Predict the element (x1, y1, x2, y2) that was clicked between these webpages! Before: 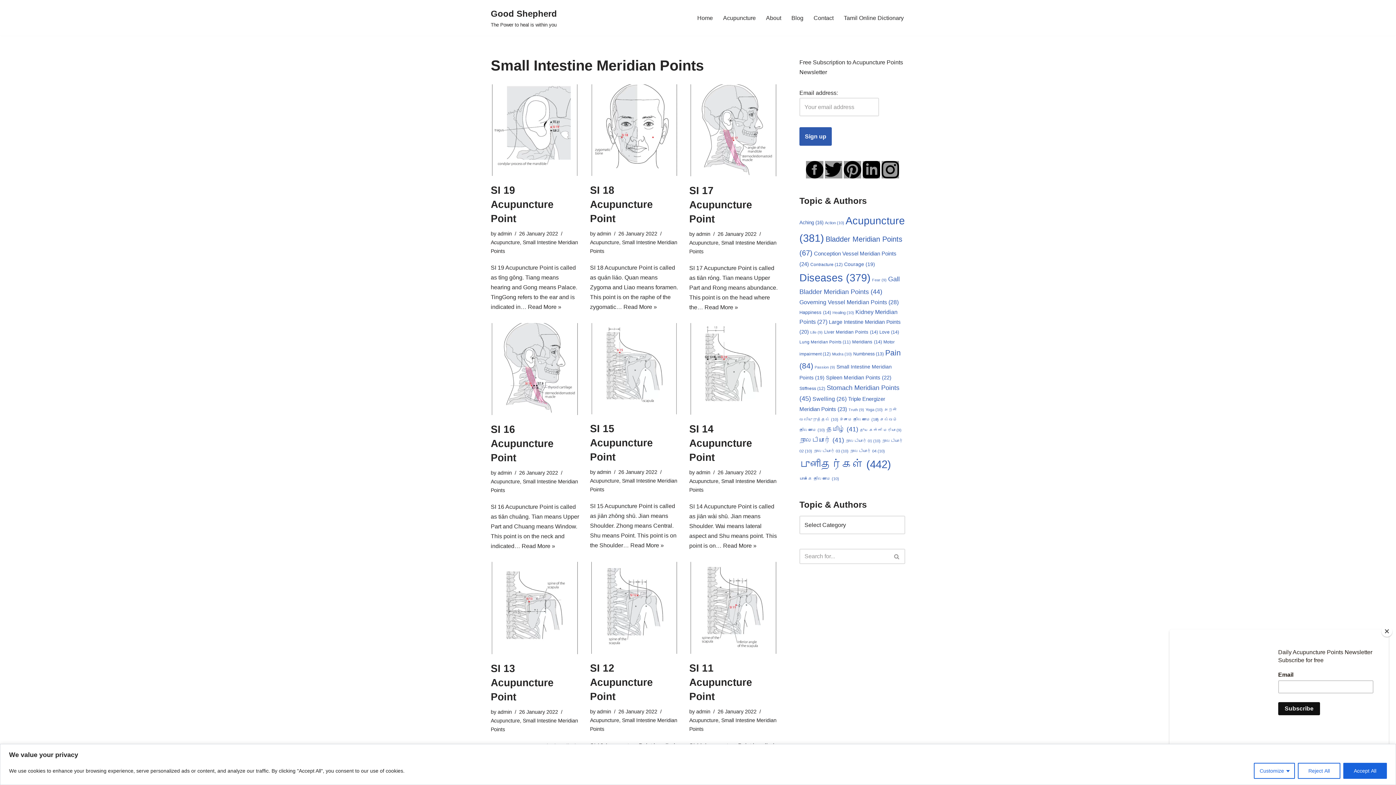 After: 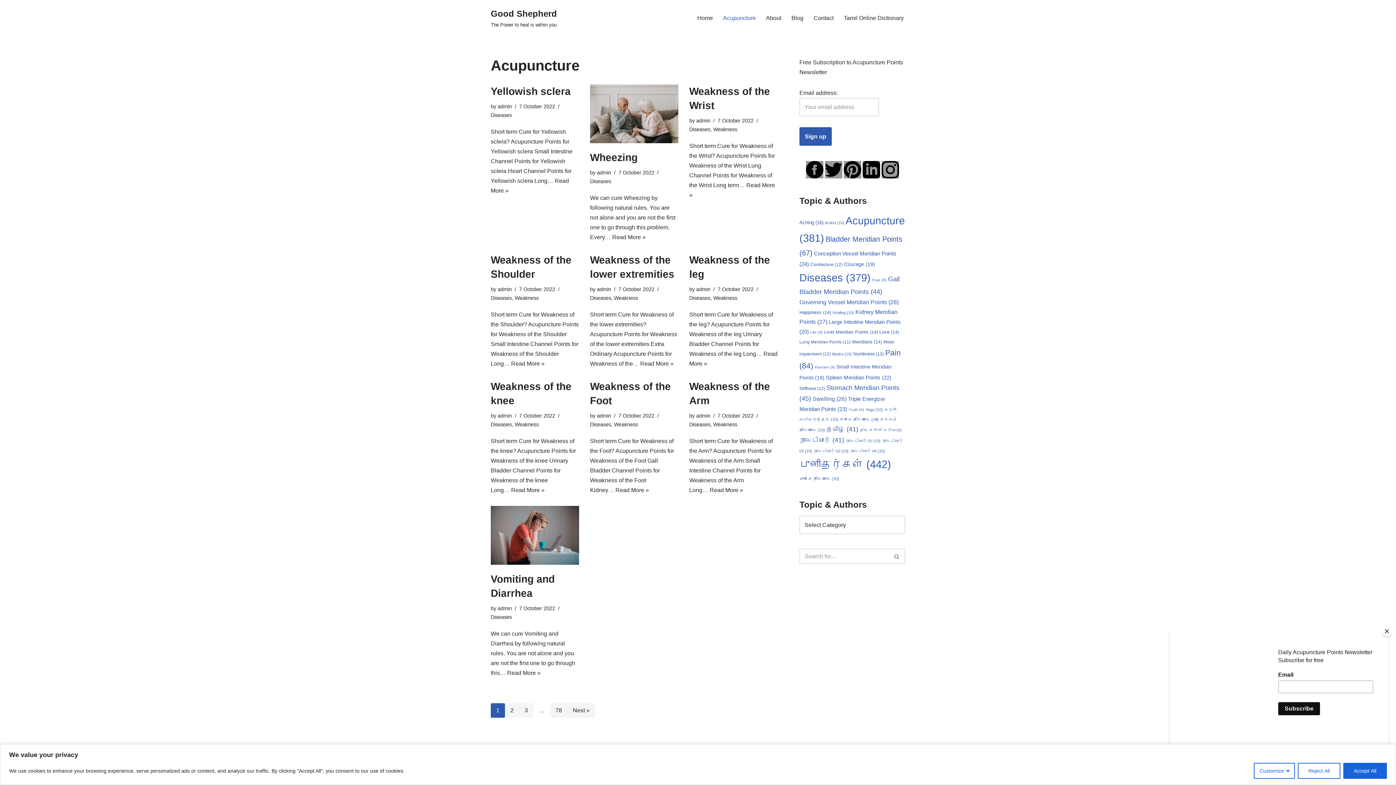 Action: bbox: (689, 717, 718, 723) label: Acupuncture